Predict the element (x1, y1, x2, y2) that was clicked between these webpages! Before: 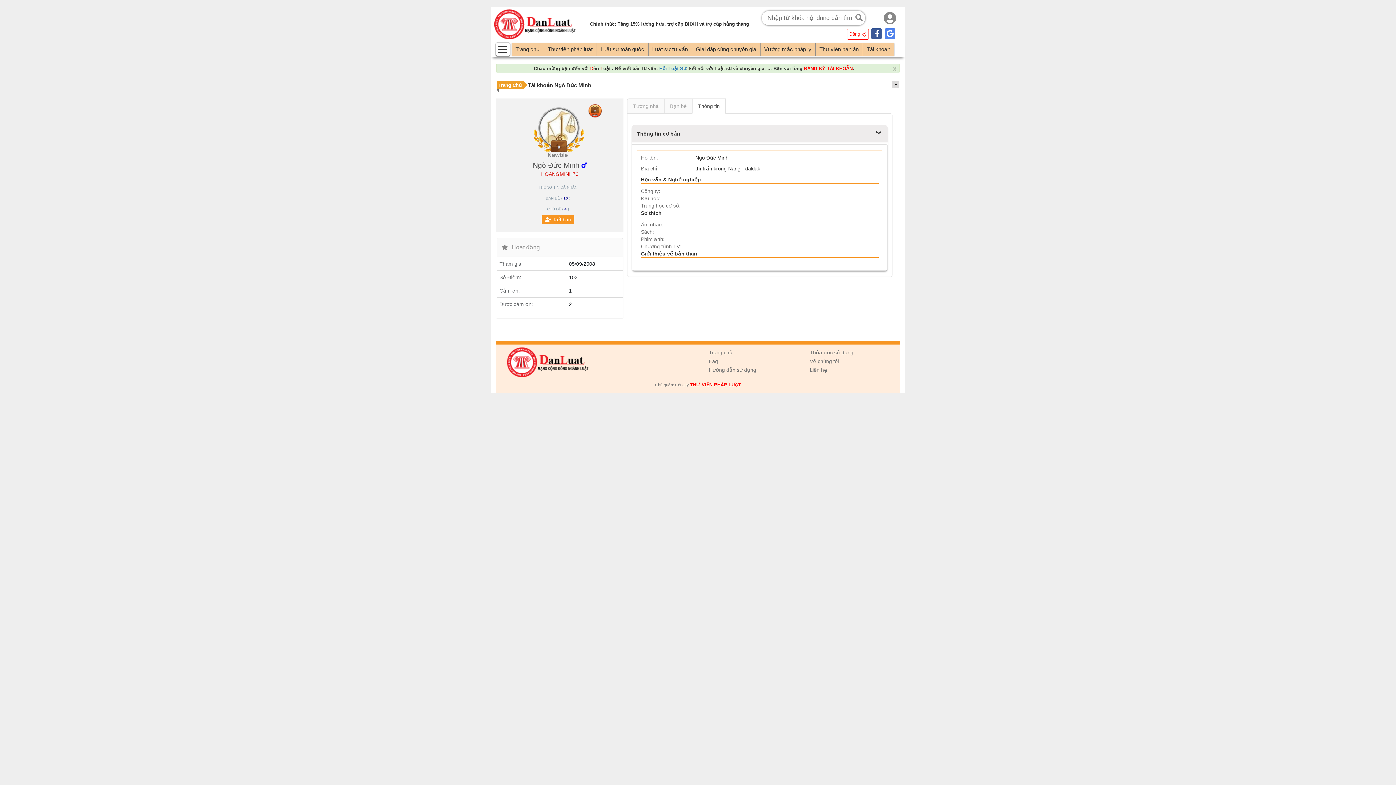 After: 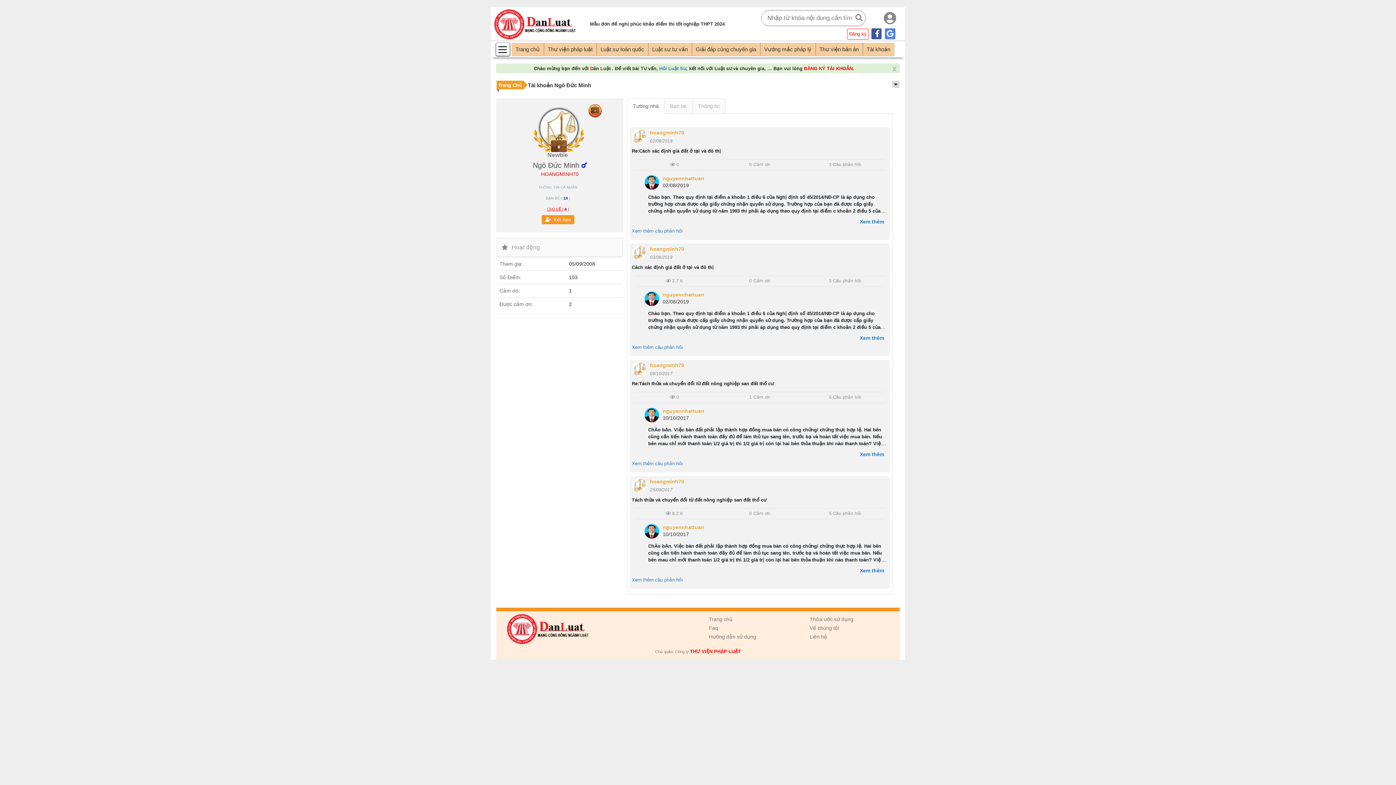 Action: label: CHỦ ĐỀ (4) bbox: (547, 207, 569, 211)